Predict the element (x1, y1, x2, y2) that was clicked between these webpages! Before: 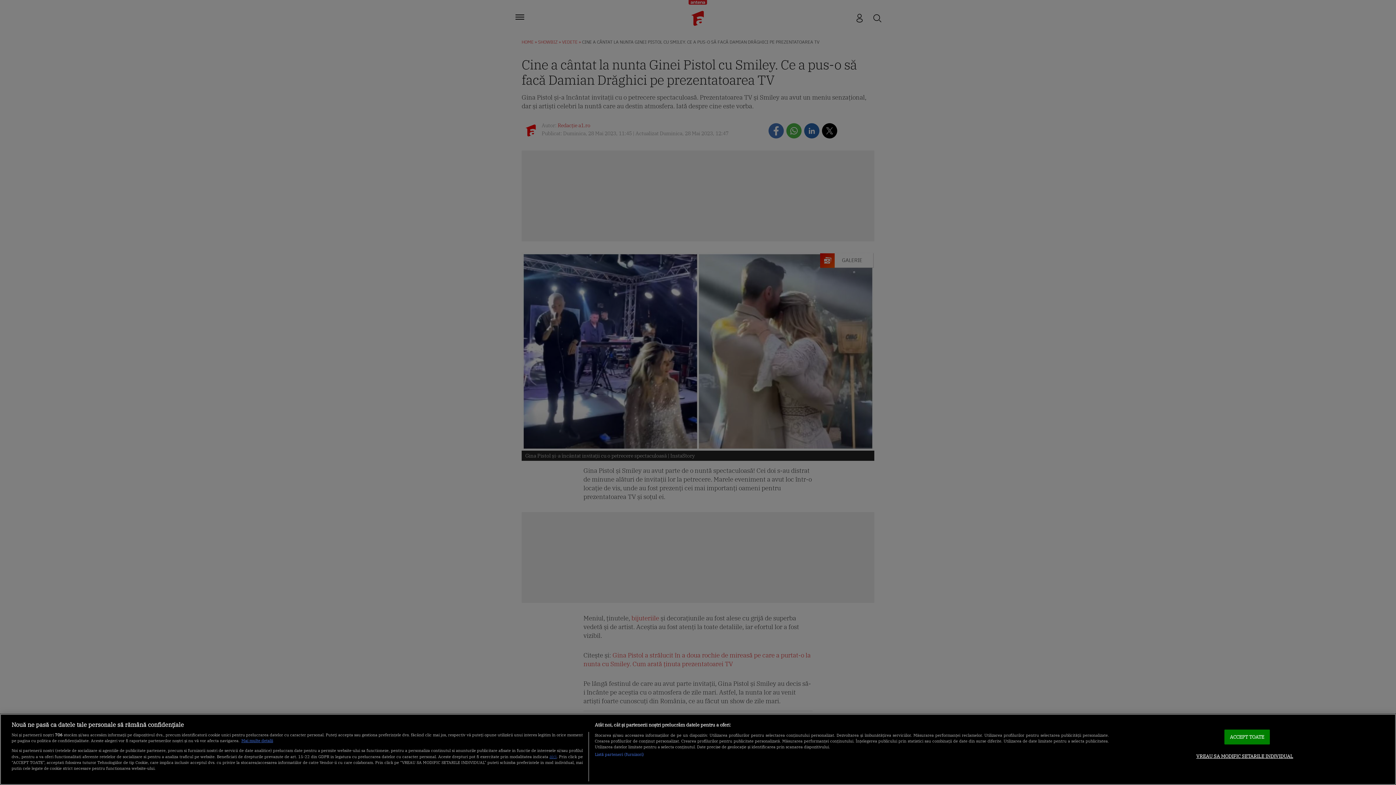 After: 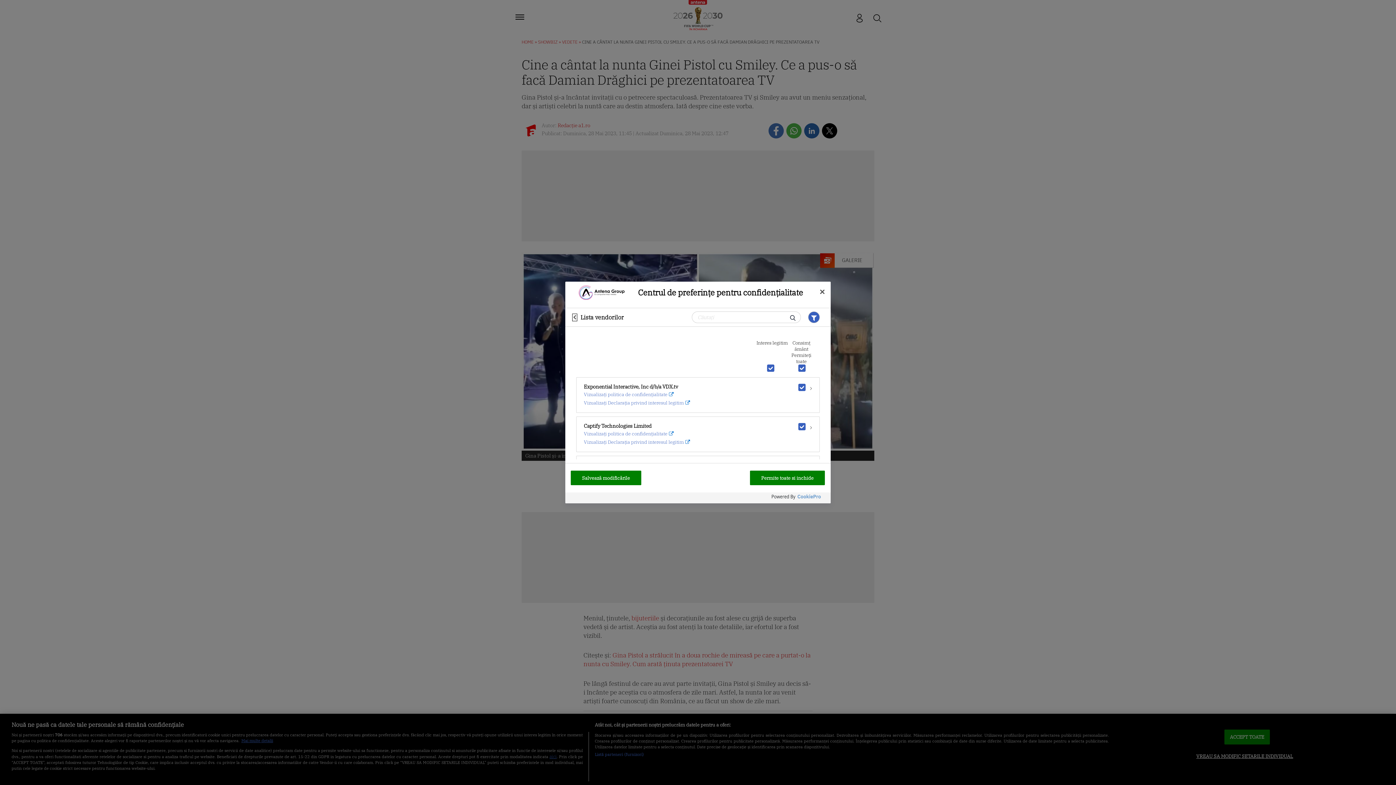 Action: bbox: (594, 751, 644, 757) label: Listă parteneri (furnizori)